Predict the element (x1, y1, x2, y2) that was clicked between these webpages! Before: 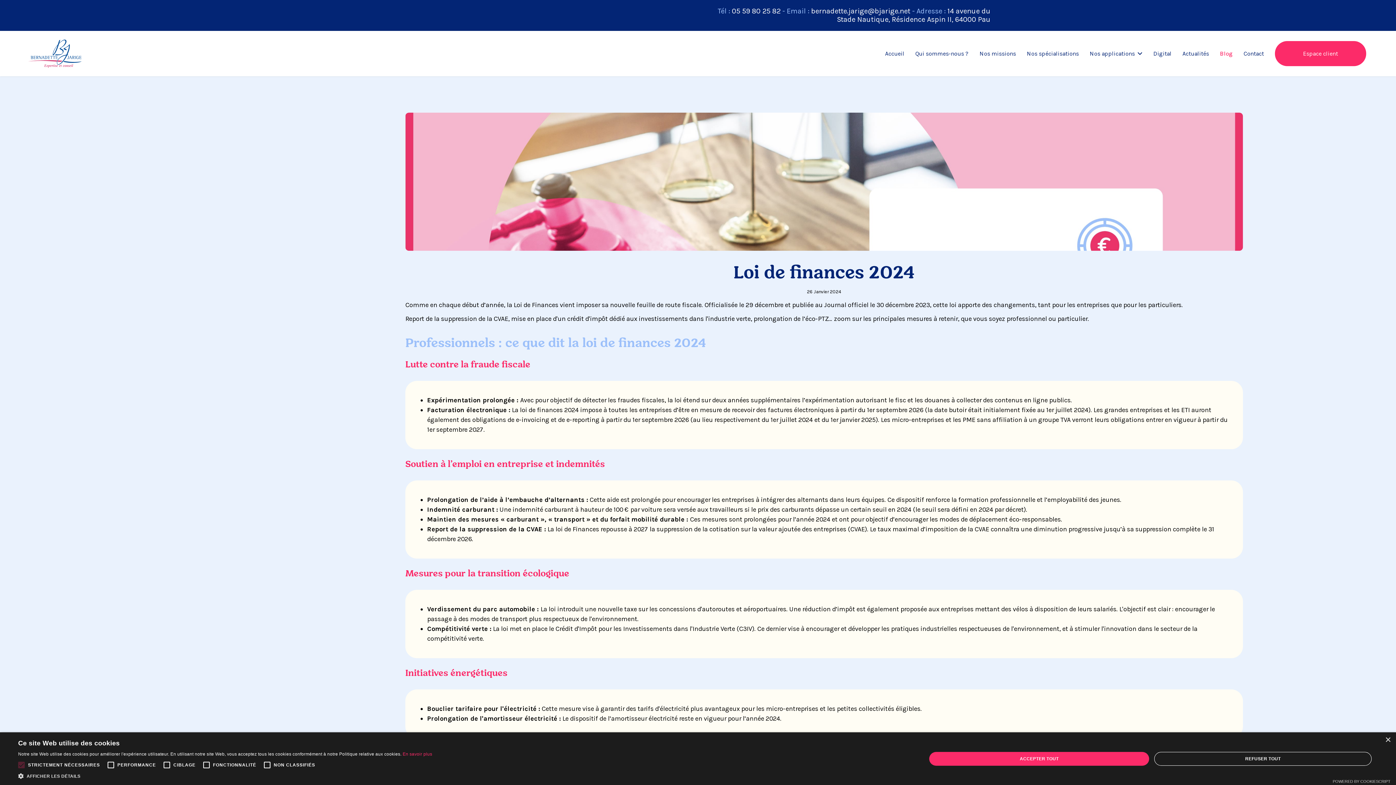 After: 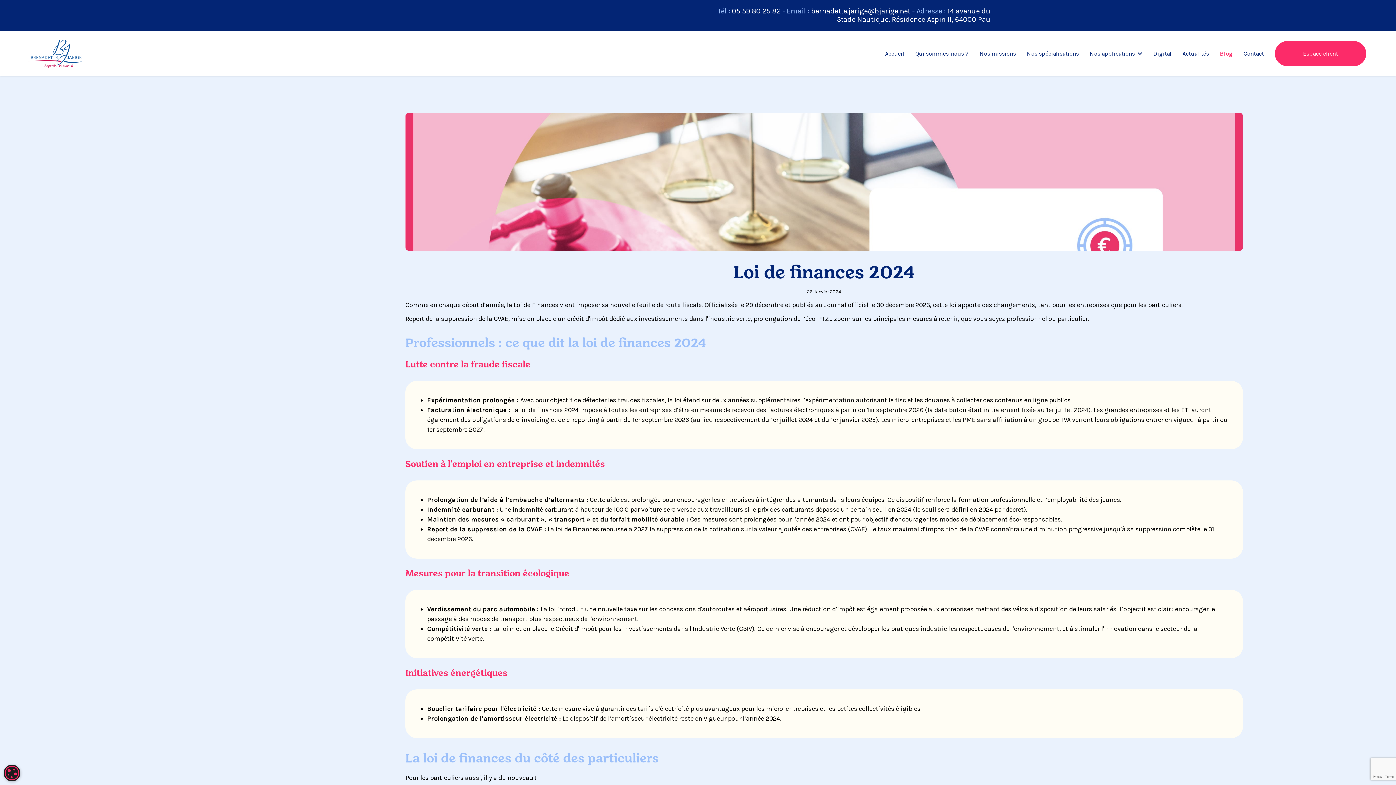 Action: bbox: (1385, 737, 1390, 743) label: Close